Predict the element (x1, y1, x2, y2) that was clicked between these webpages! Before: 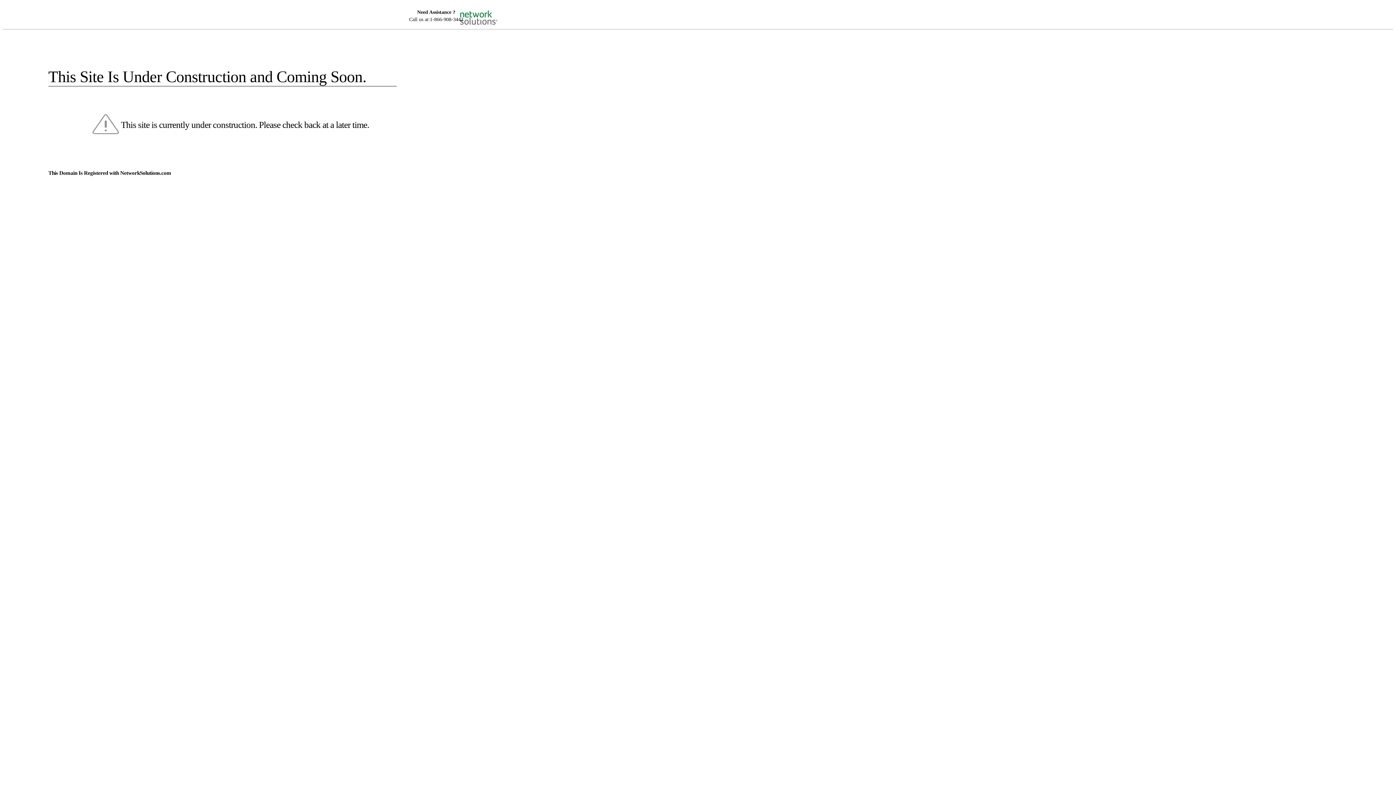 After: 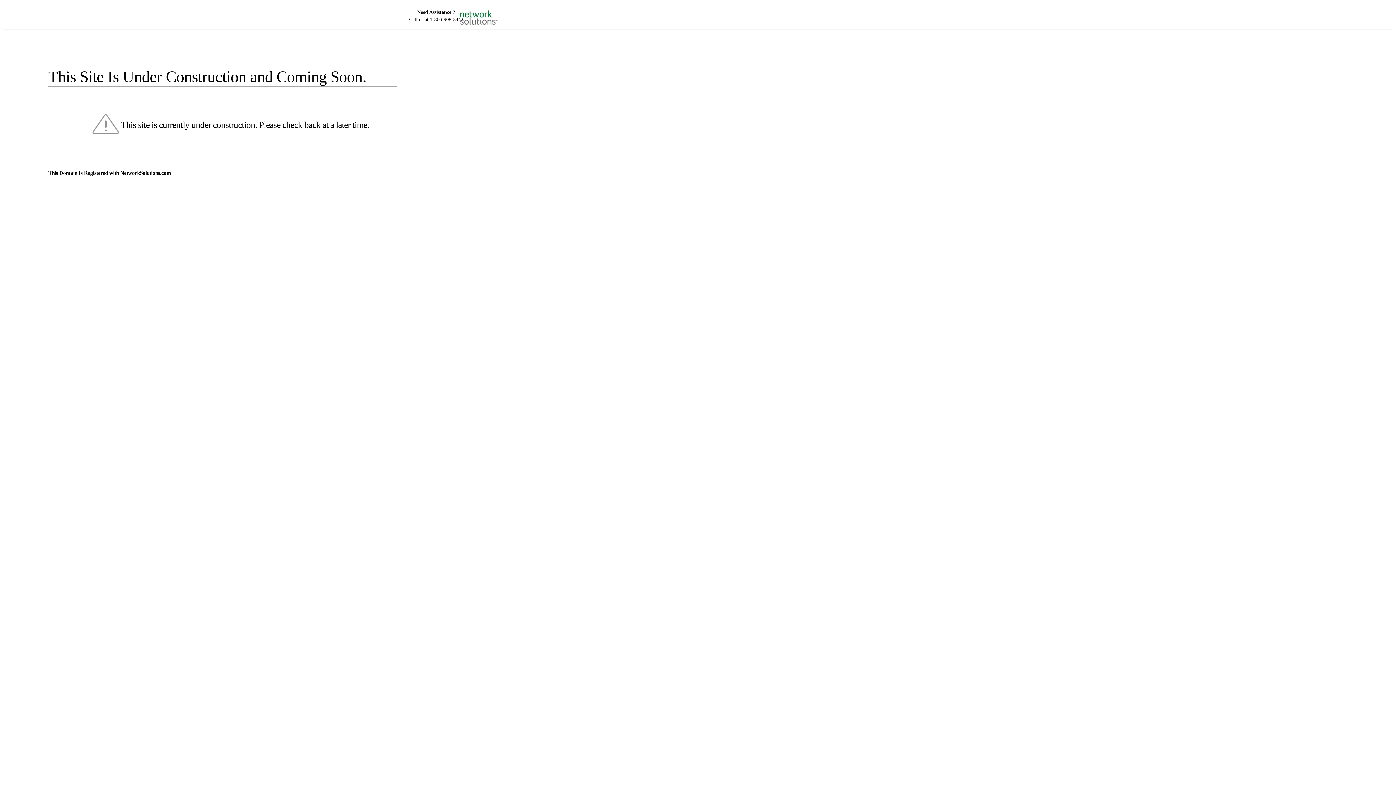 Action: bbox: (455, 5, 520, 16)